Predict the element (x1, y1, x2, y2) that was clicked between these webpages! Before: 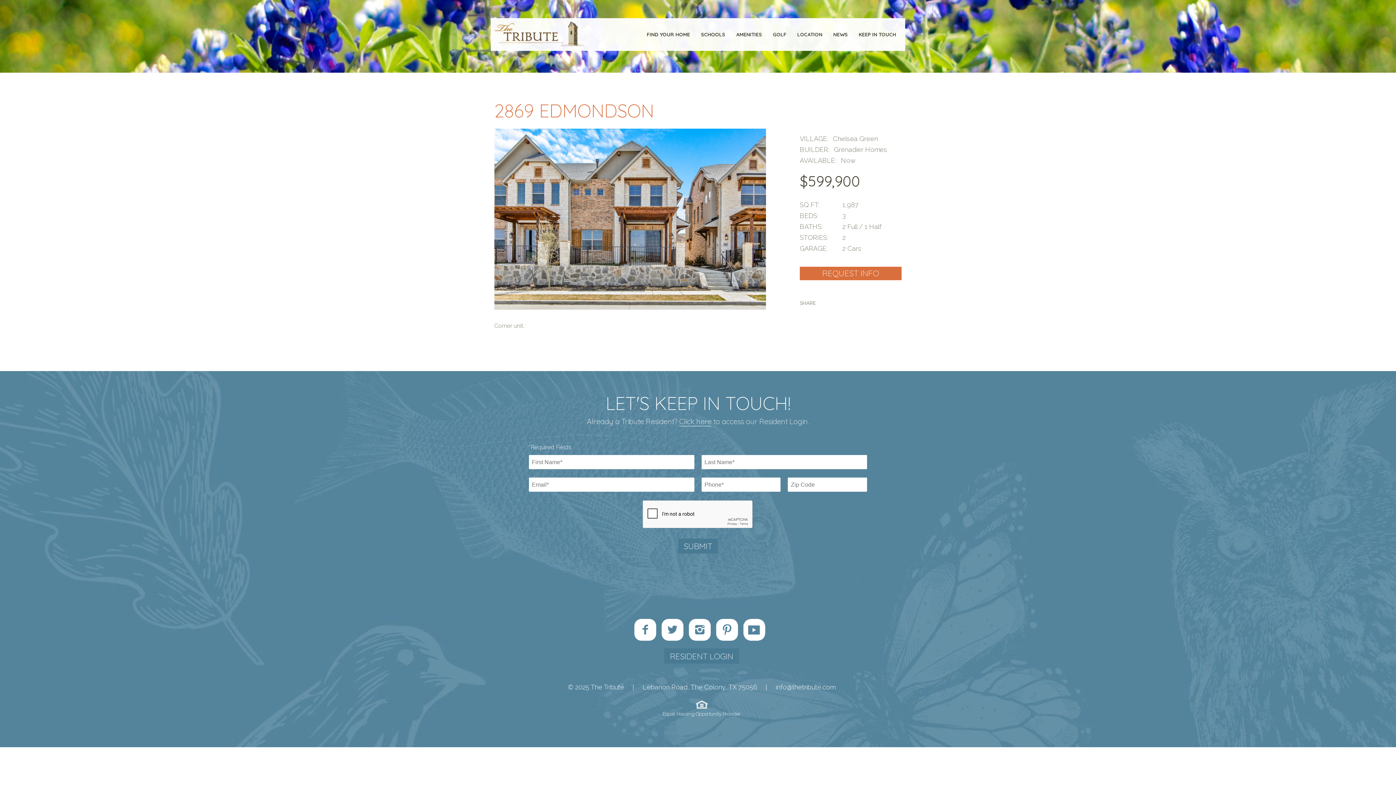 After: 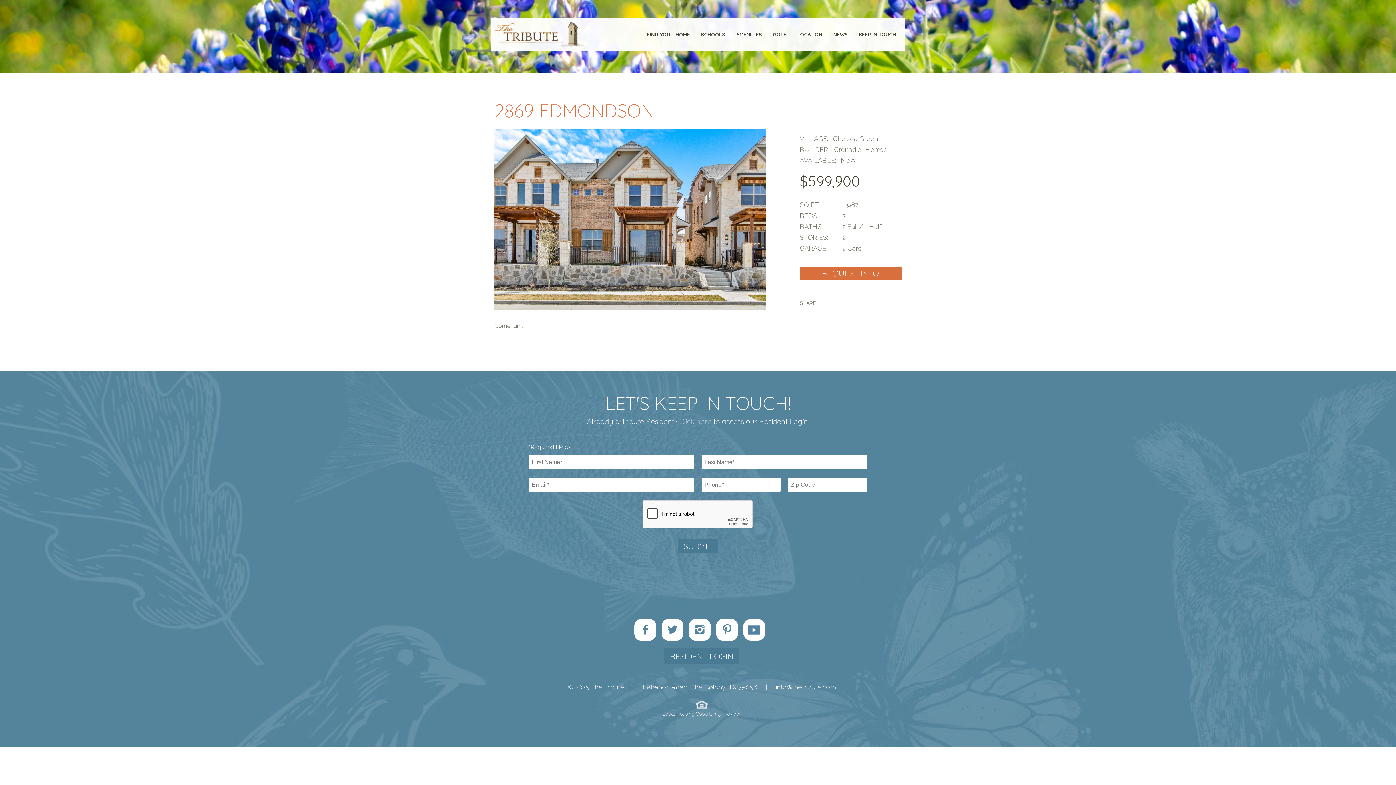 Action: bbox: (679, 417, 711, 426) label: Click here